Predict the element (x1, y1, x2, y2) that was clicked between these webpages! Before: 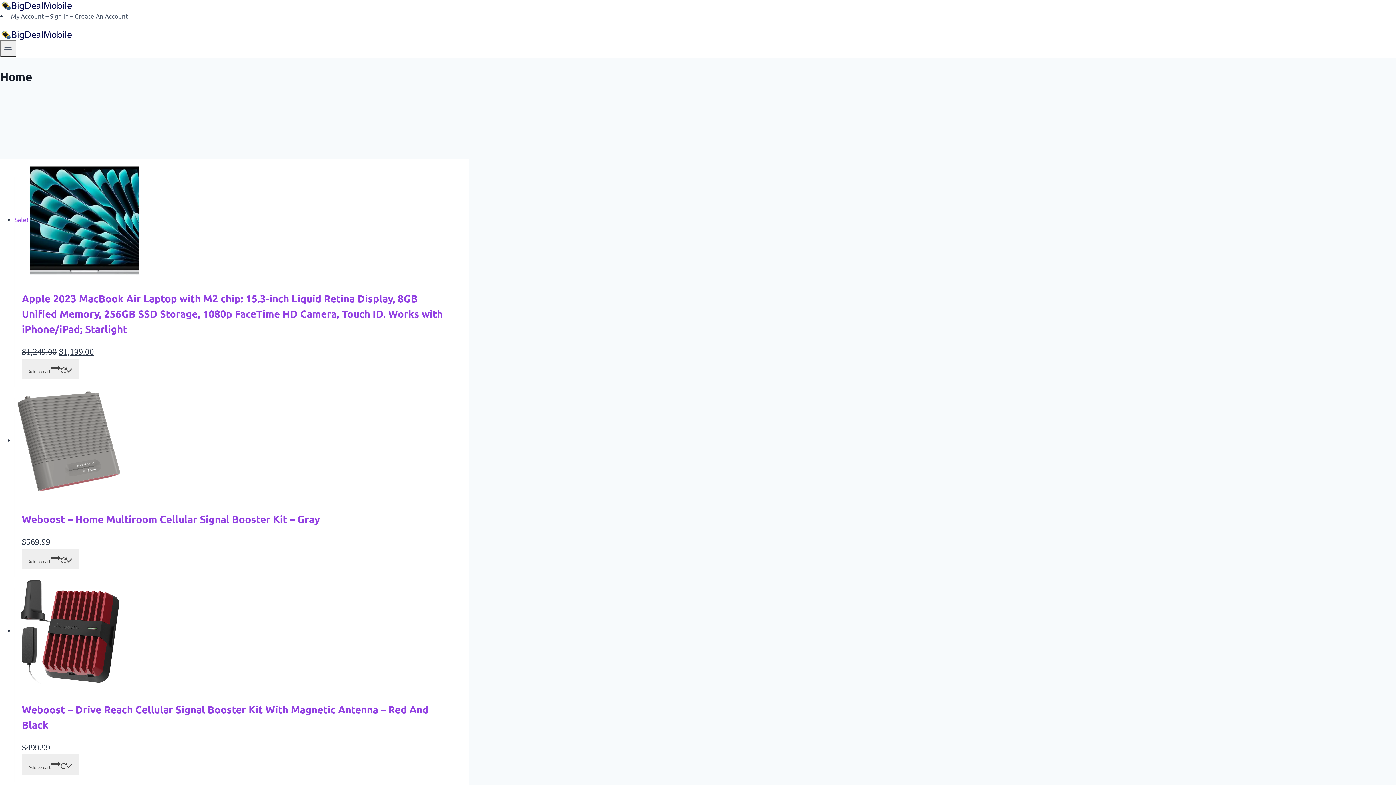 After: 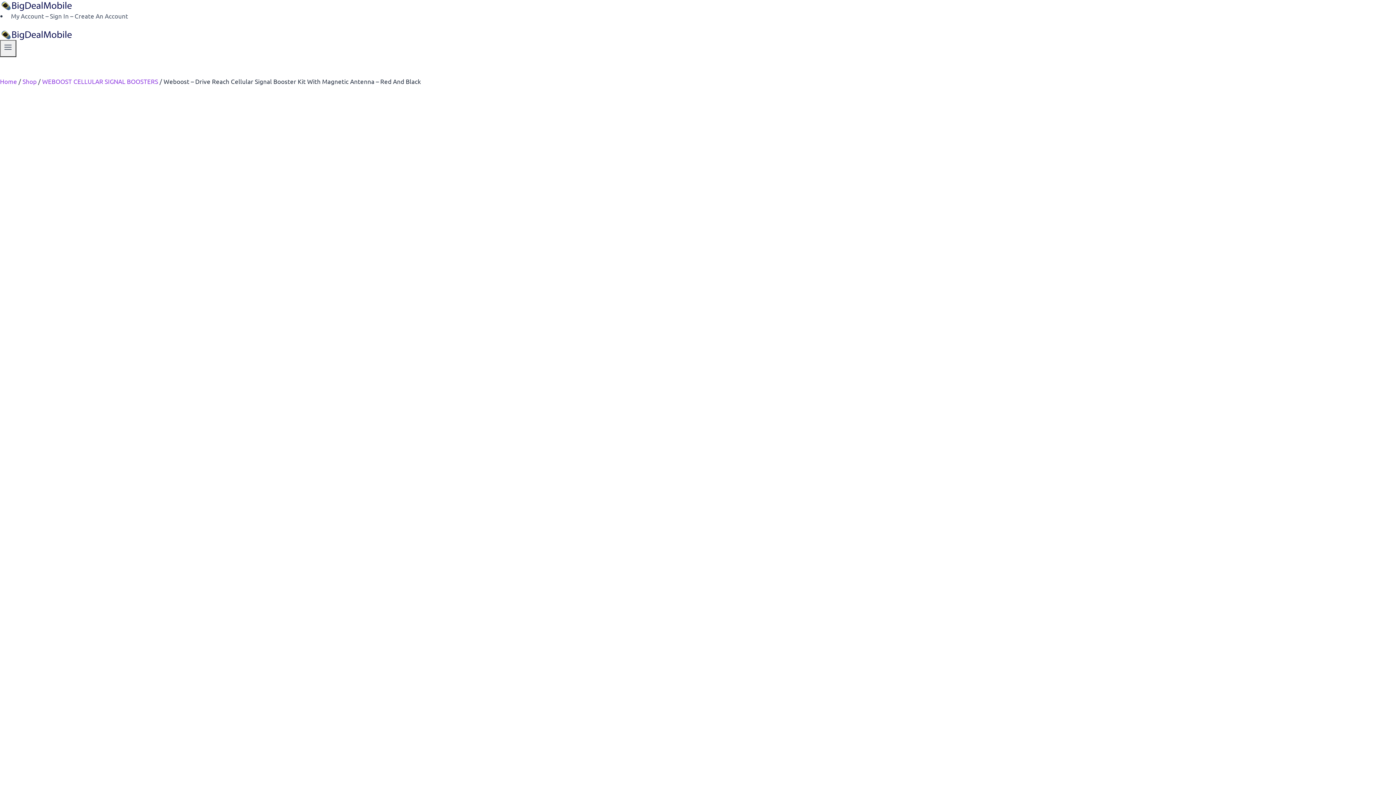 Action: bbox: (14, 626, 123, 634)